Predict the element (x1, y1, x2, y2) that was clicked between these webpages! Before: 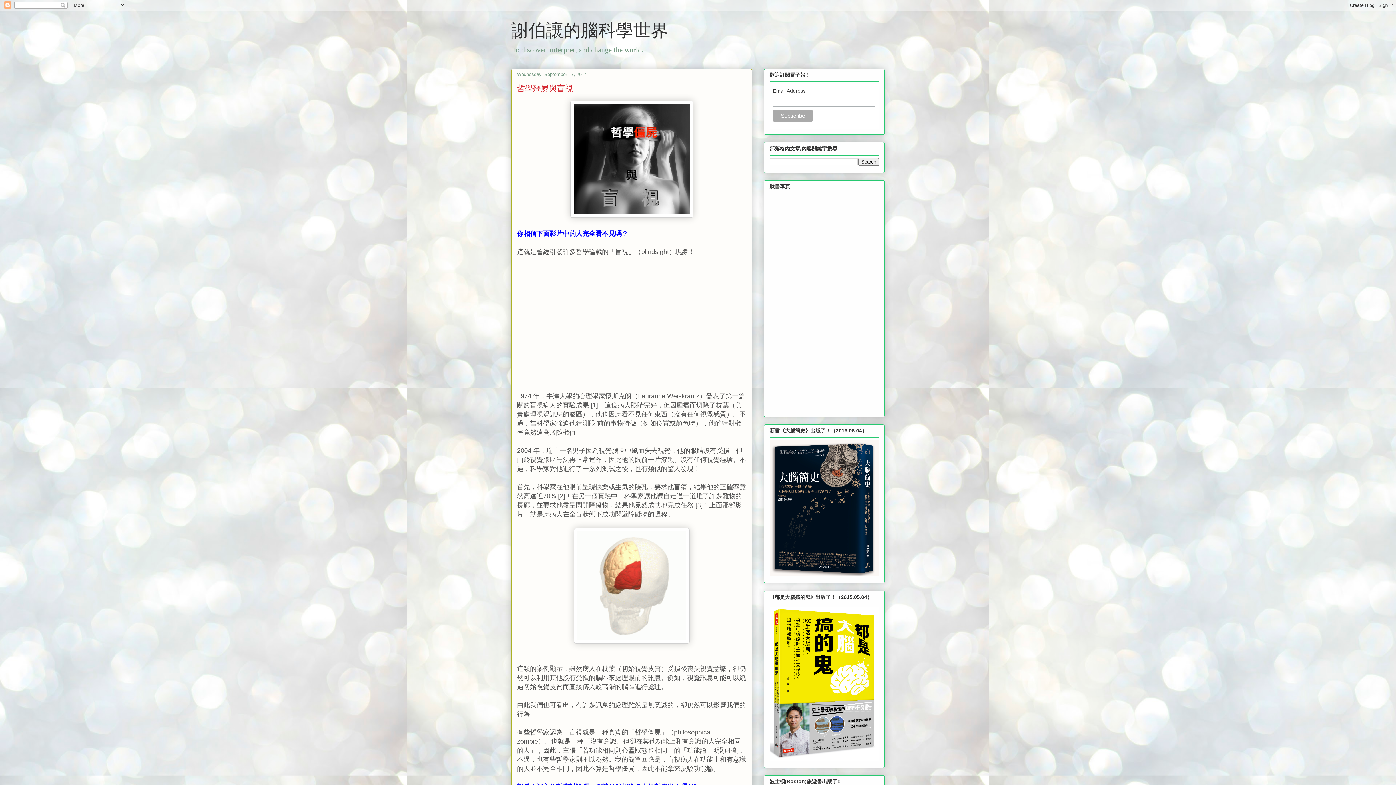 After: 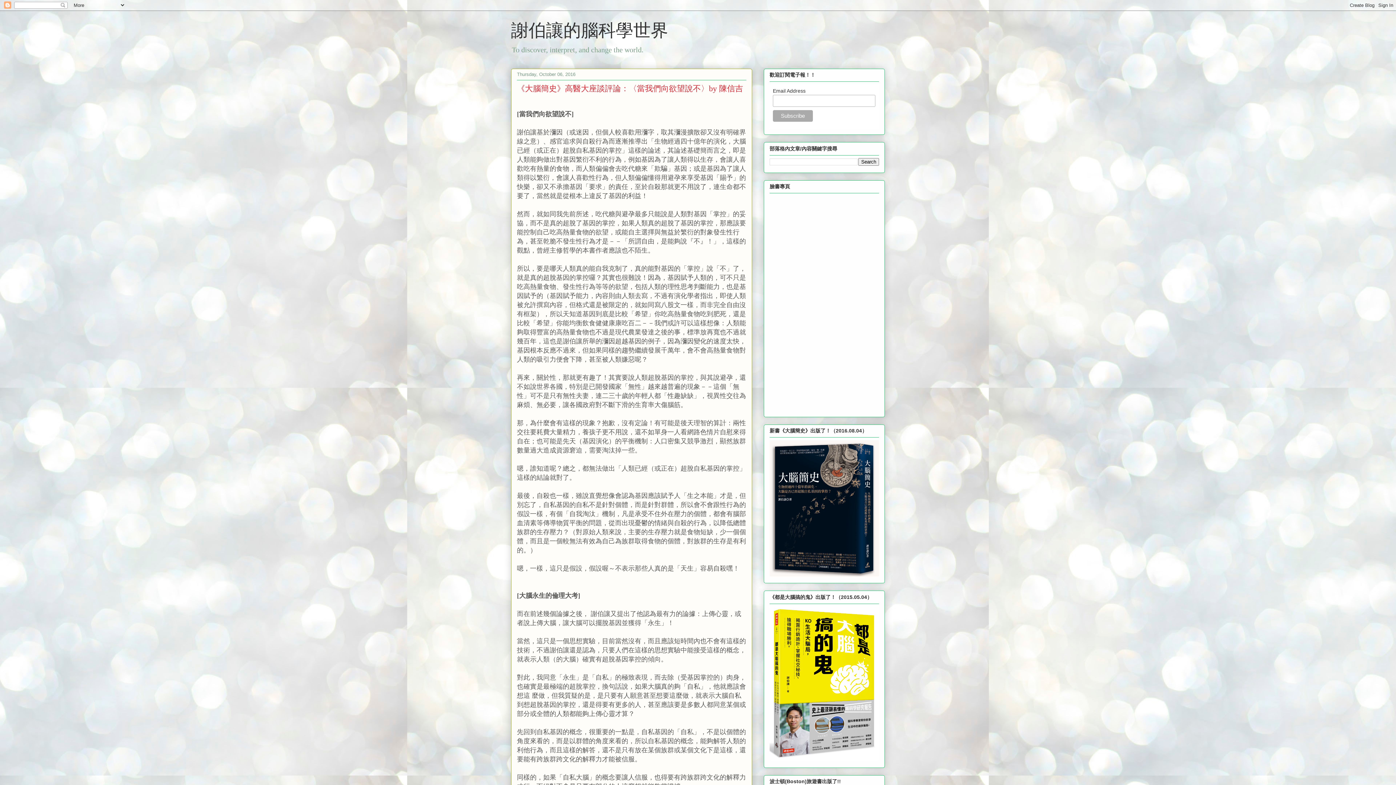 Action: label: 謝伯讓的腦科學世界 bbox: (511, 20, 668, 40)